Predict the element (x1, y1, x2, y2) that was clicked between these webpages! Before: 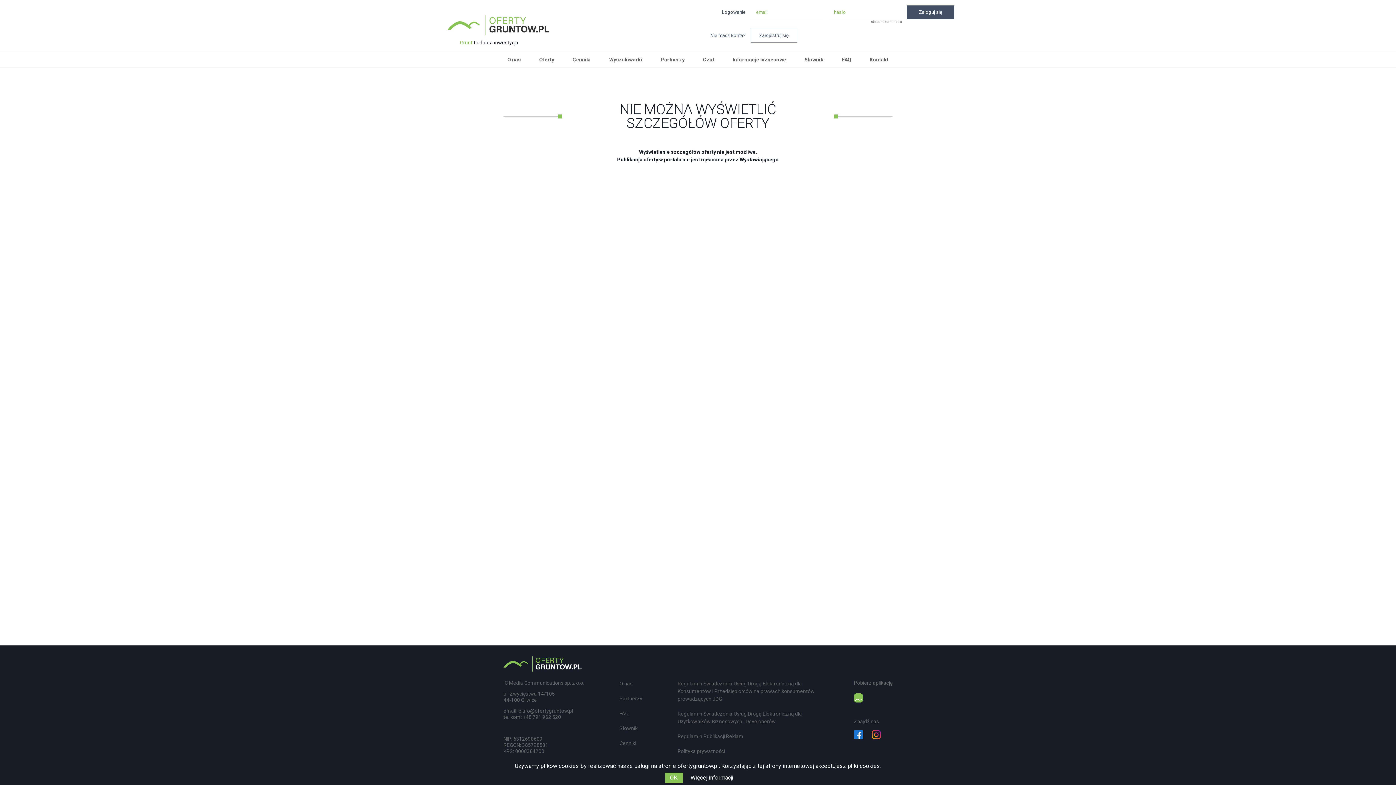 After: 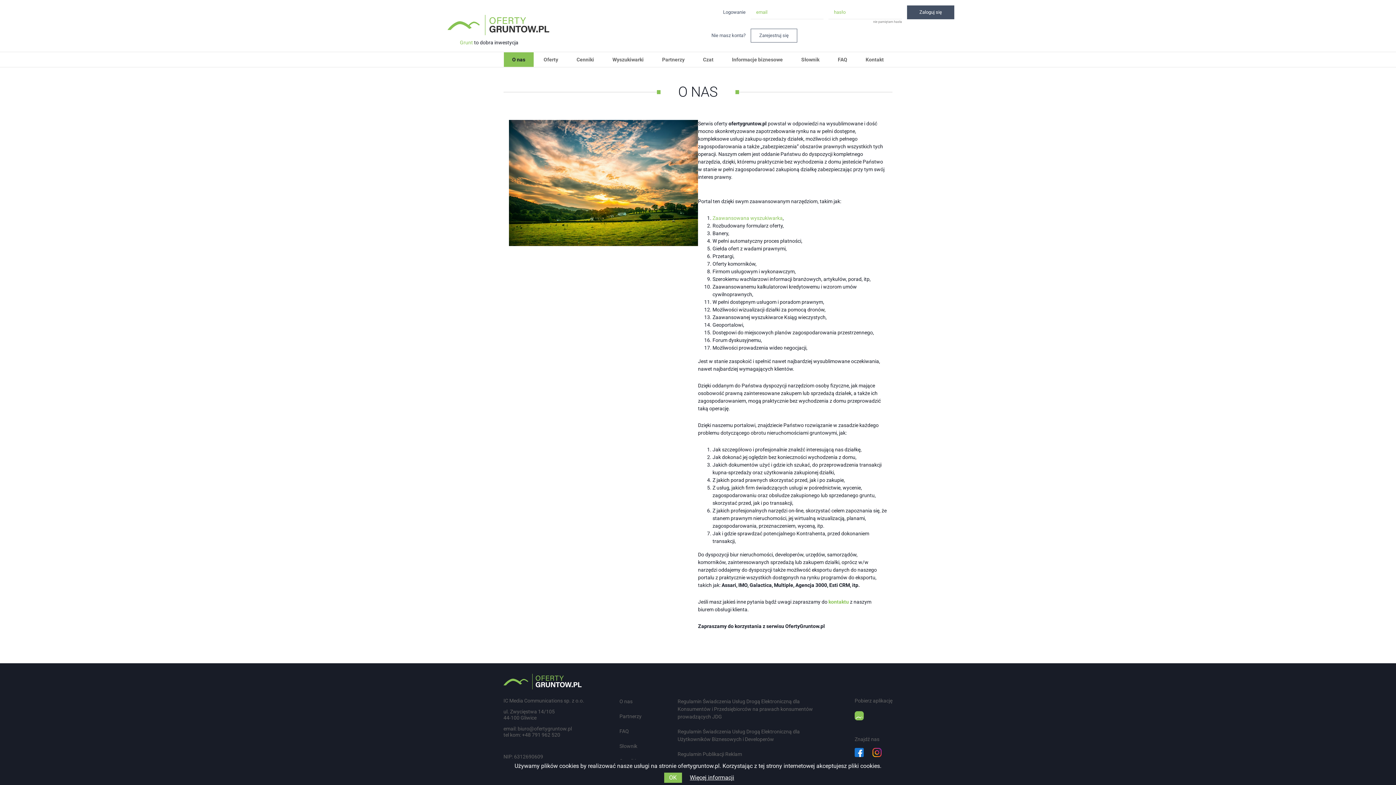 Action: bbox: (499, 52, 529, 66) label: O nas